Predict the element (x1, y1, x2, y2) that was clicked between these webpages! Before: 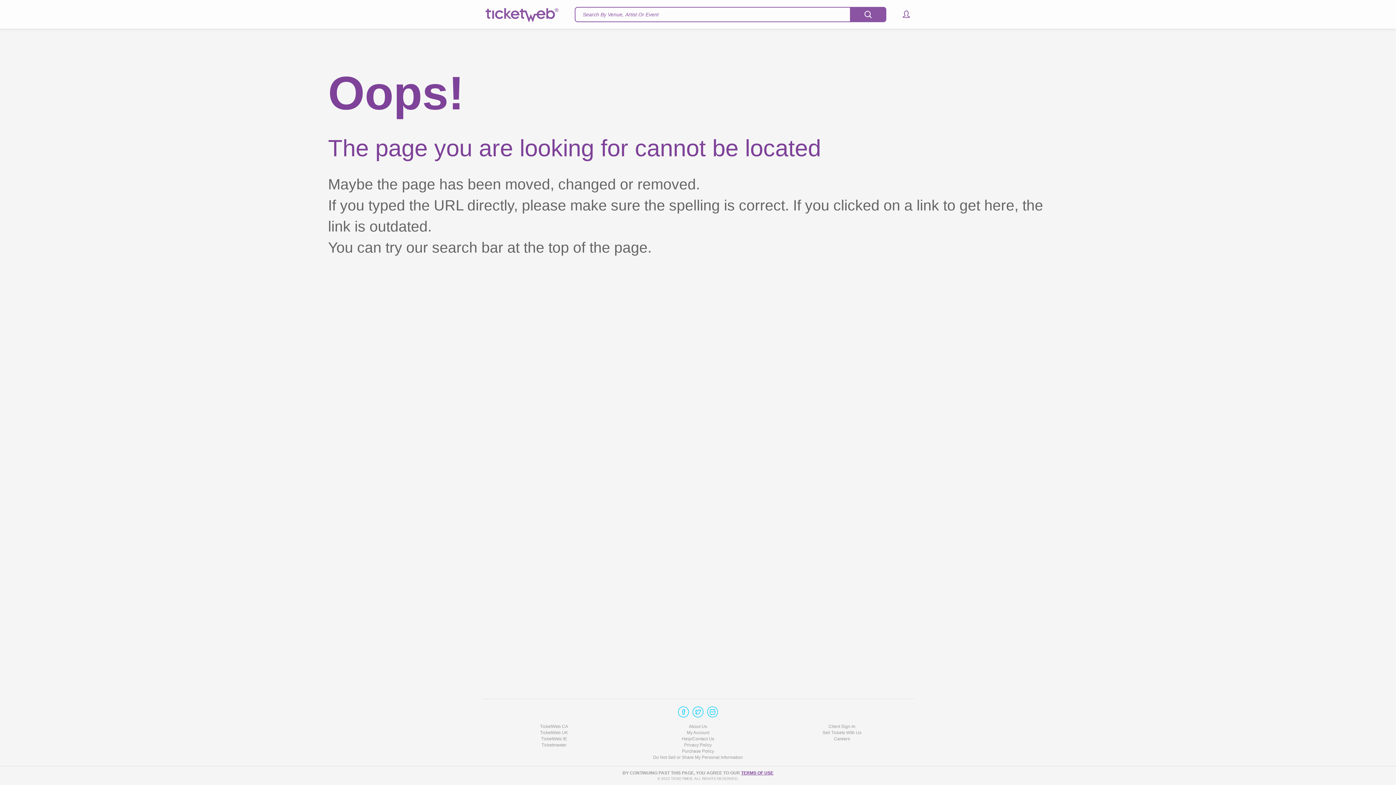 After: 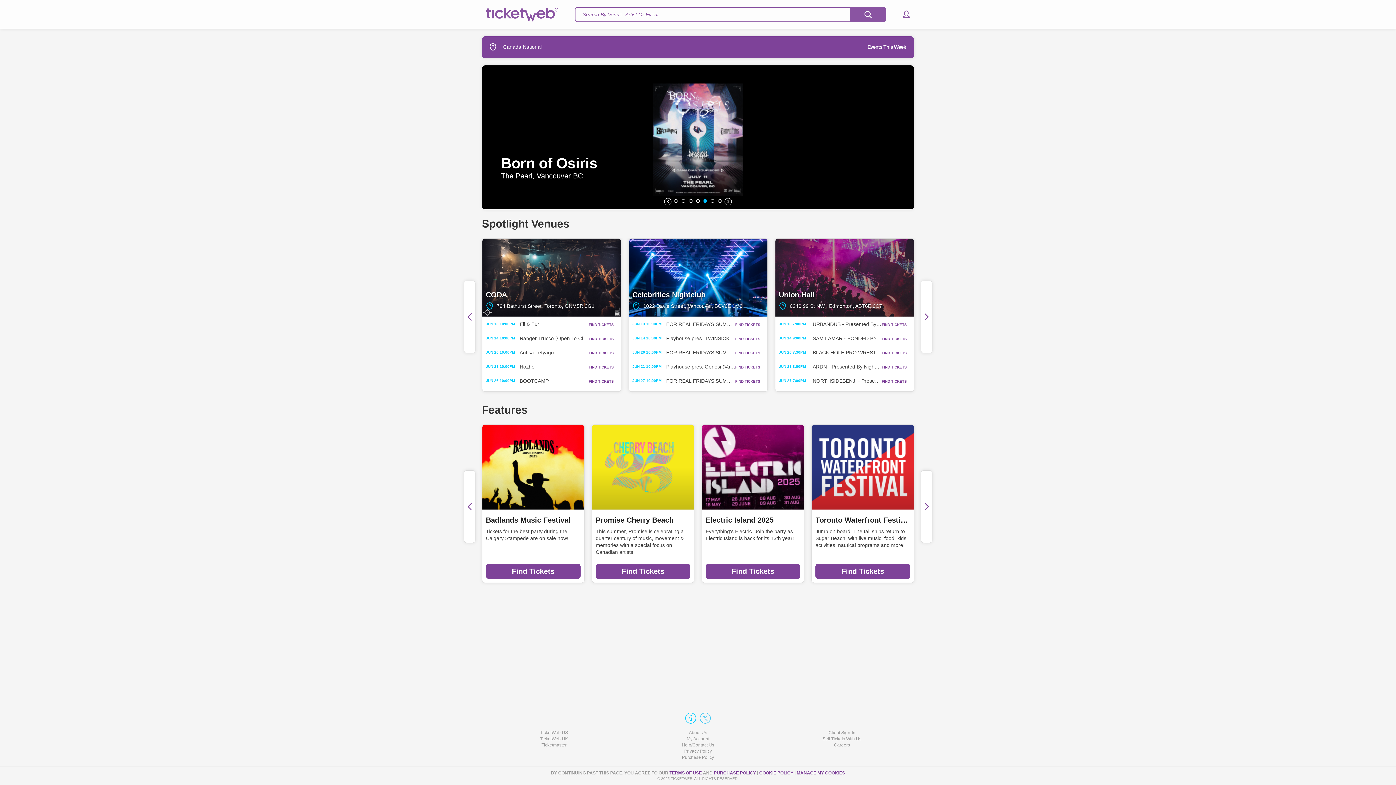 Action: label: TicketWeb CA bbox: (482, 724, 626, 730)